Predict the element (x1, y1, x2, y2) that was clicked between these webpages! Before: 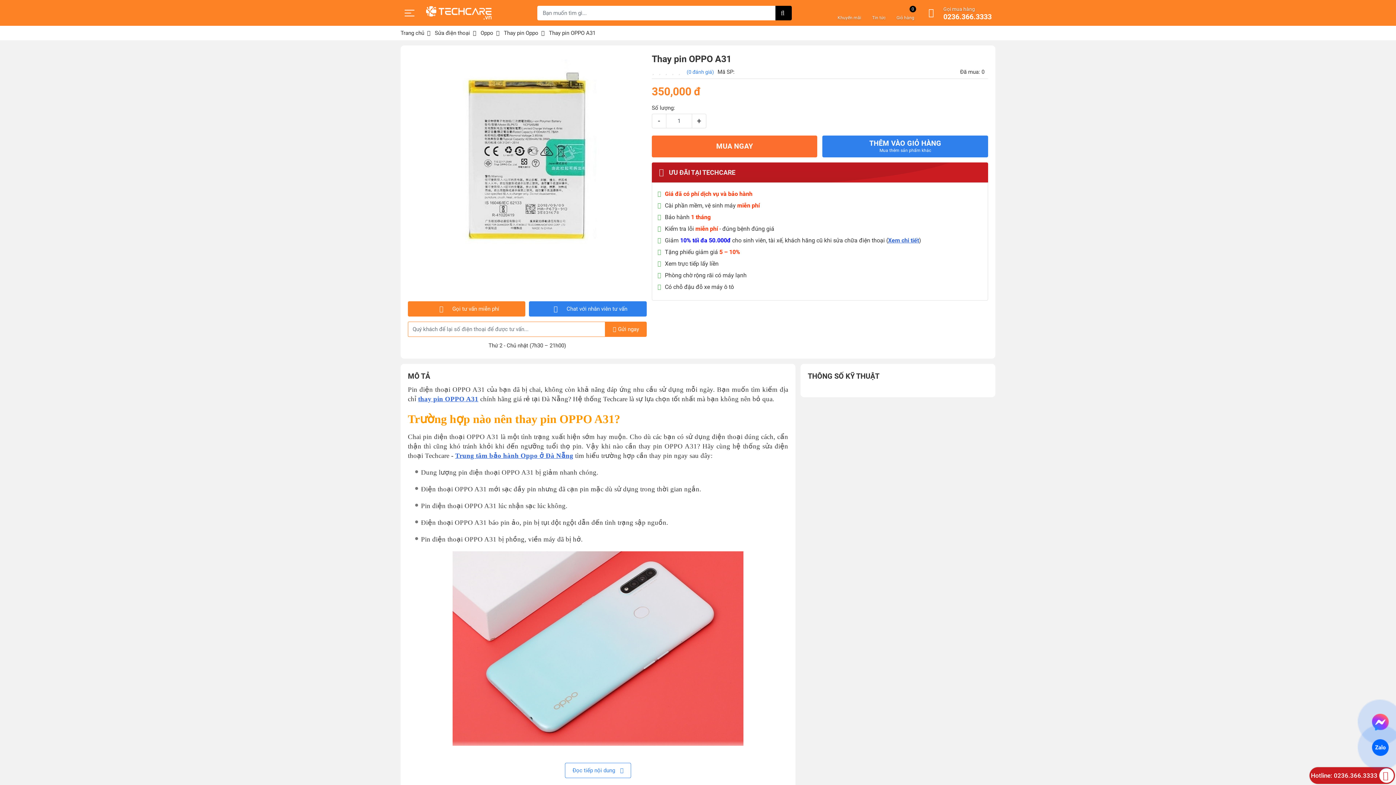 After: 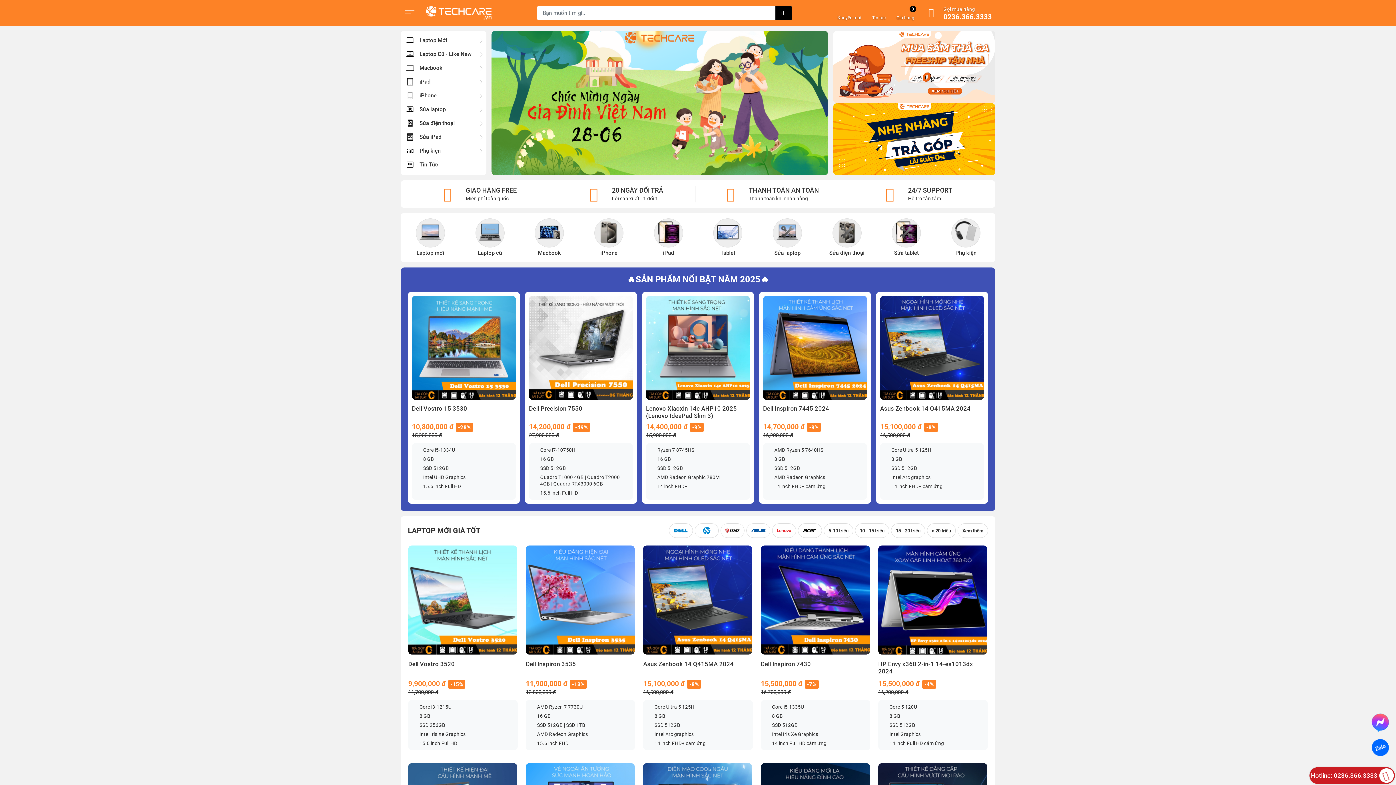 Action: bbox: (426, 6, 491, 19)